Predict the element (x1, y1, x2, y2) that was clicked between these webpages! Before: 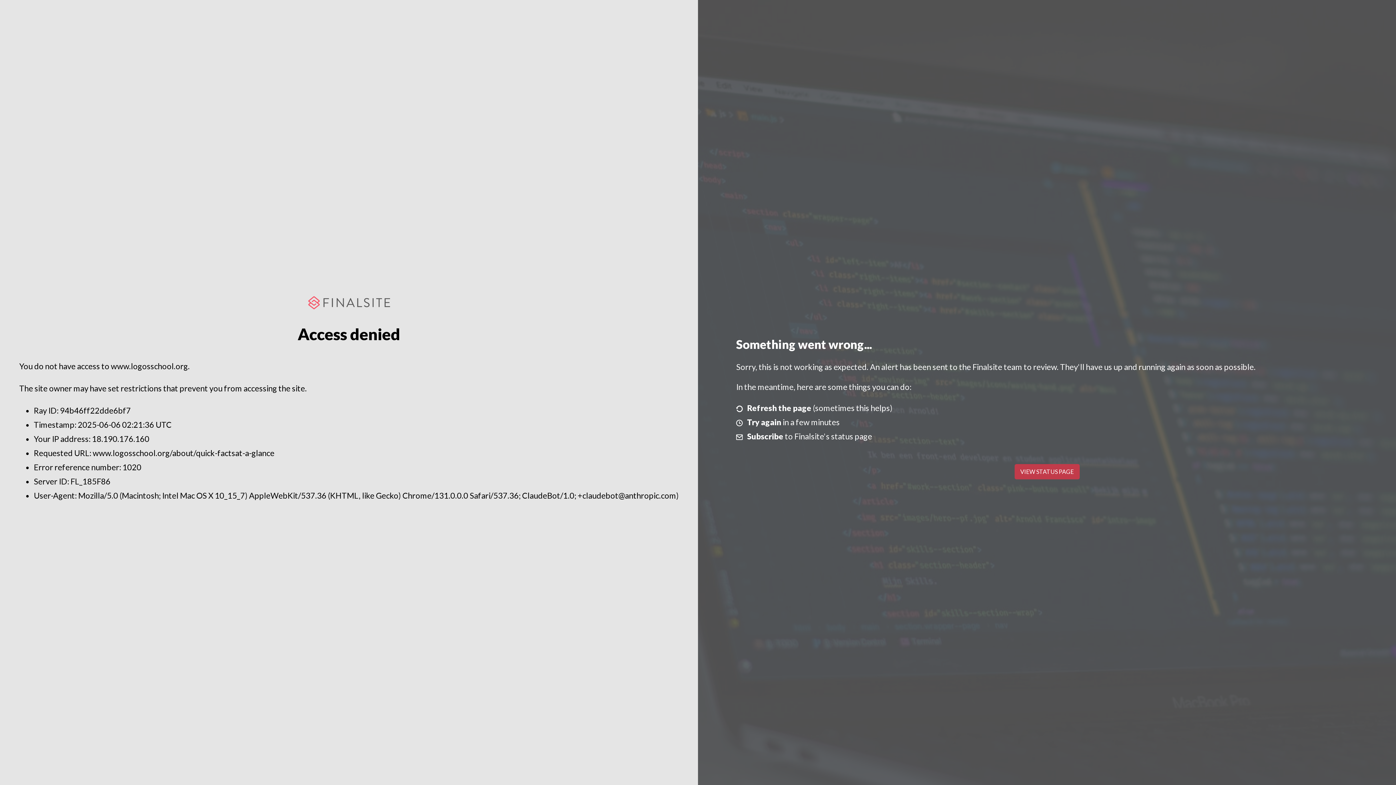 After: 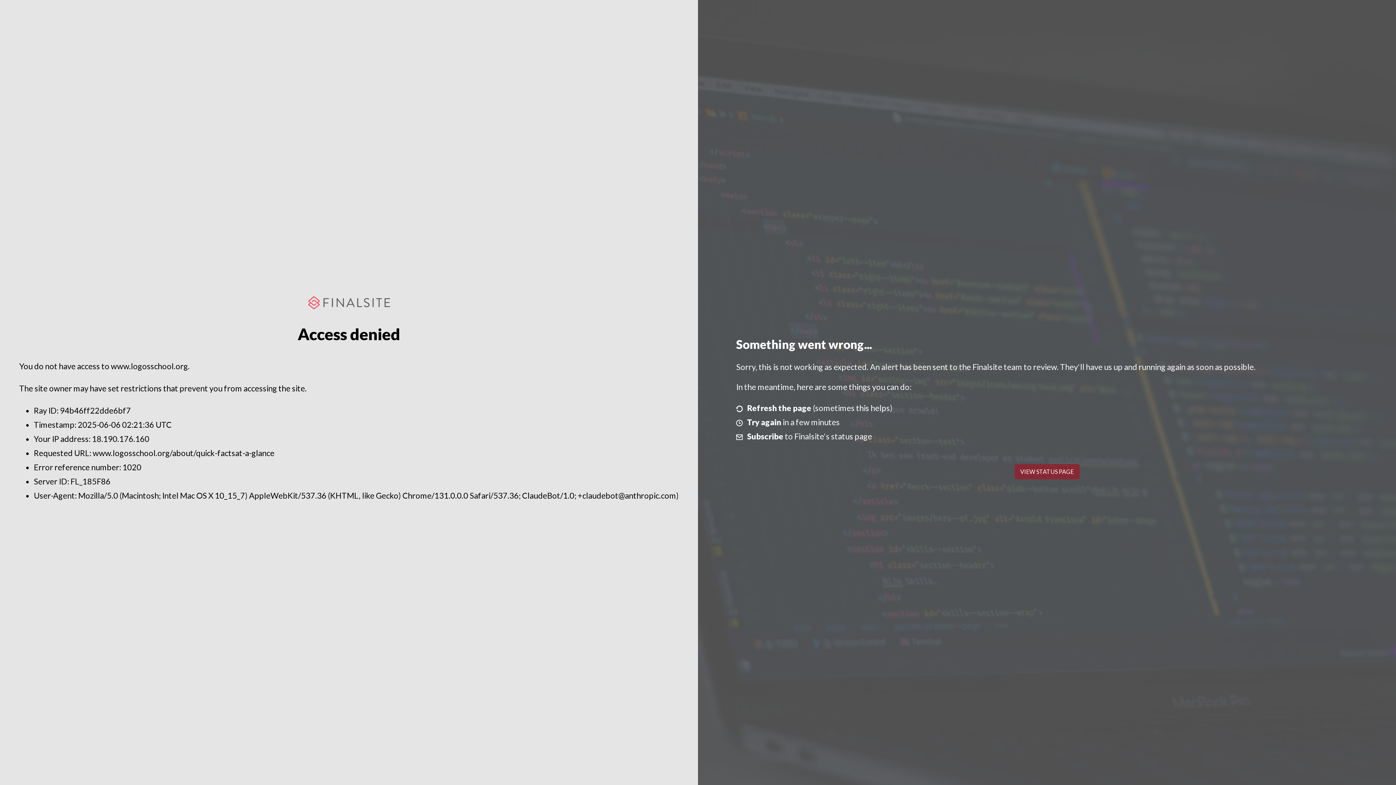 Action: bbox: (1014, 464, 1079, 479) label: VIEW STATUS PAGE